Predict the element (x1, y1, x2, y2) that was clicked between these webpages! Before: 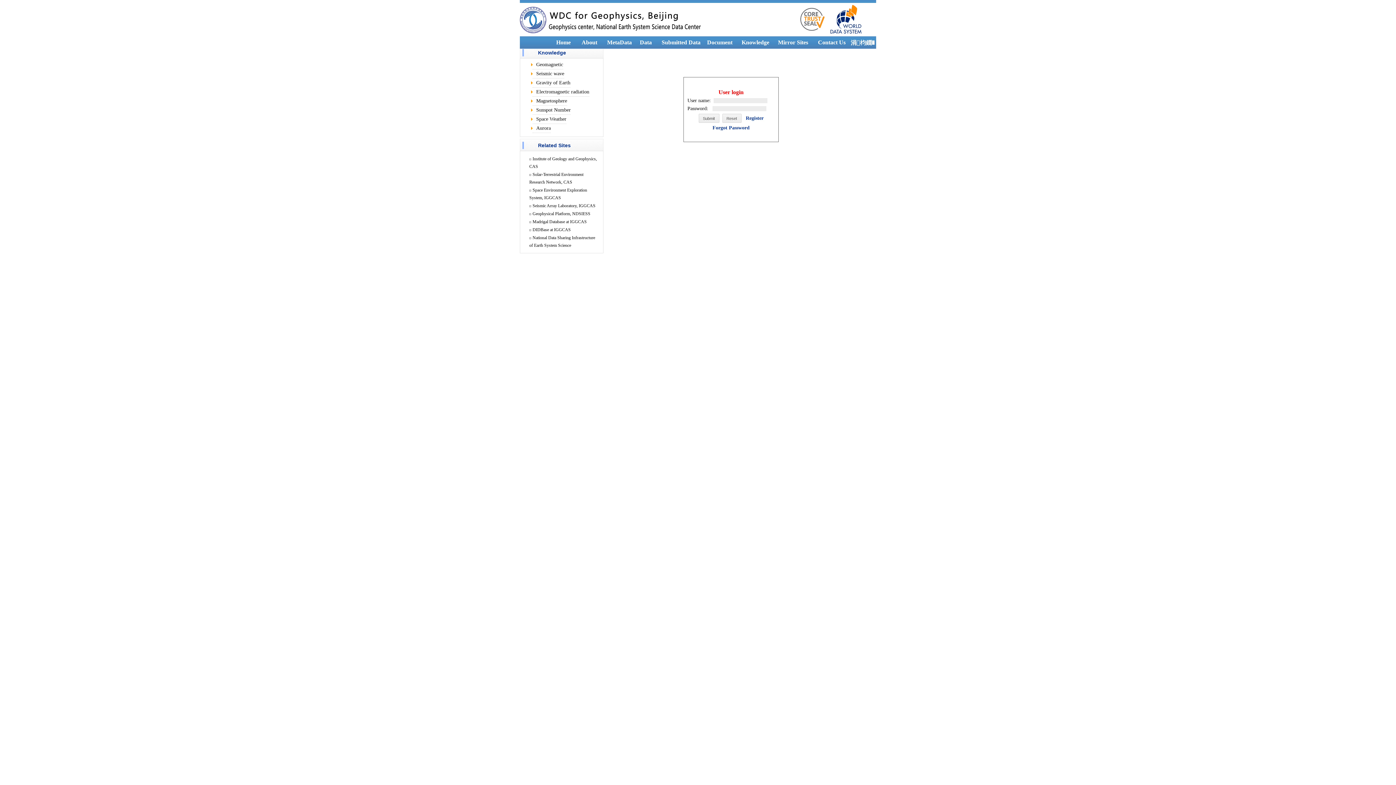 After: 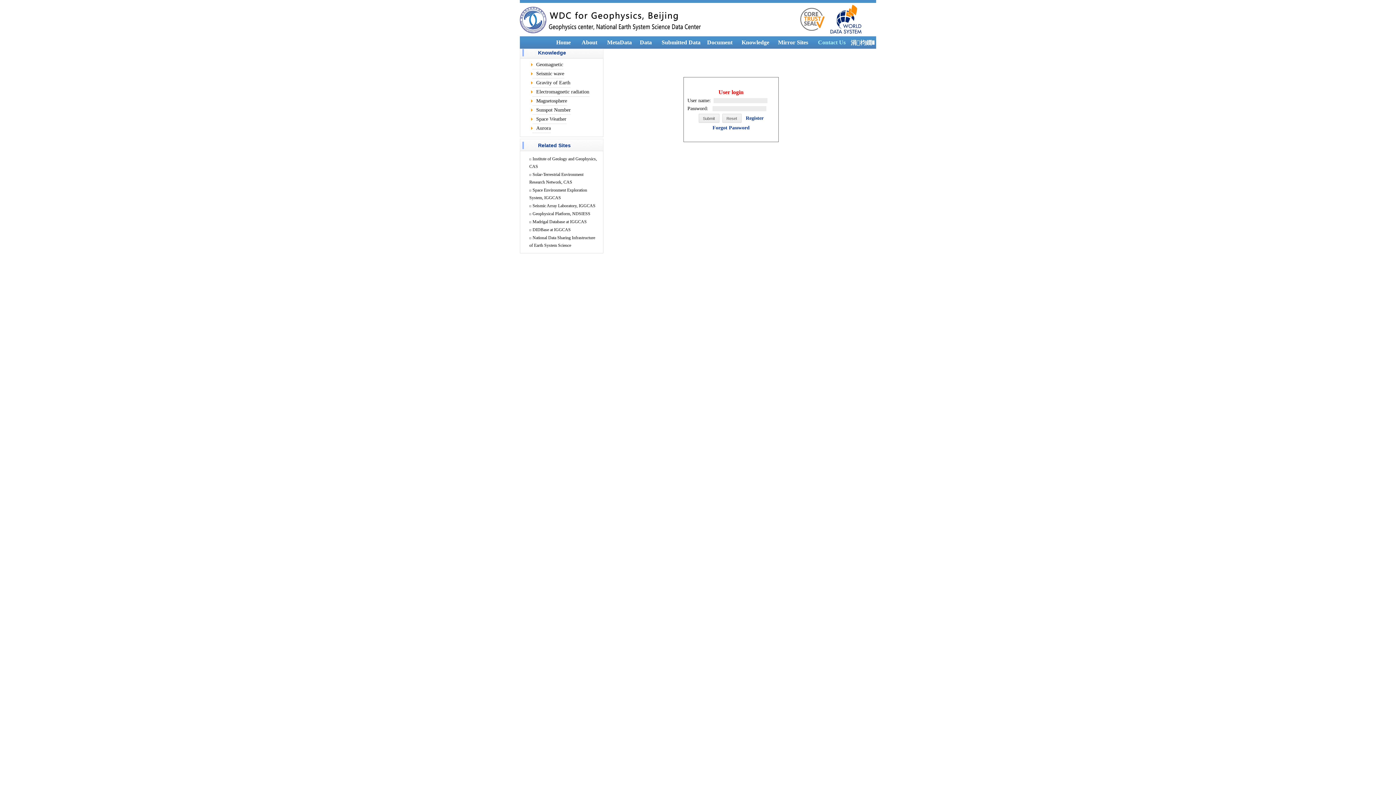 Action: bbox: (818, 39, 845, 45) label: Contact Us